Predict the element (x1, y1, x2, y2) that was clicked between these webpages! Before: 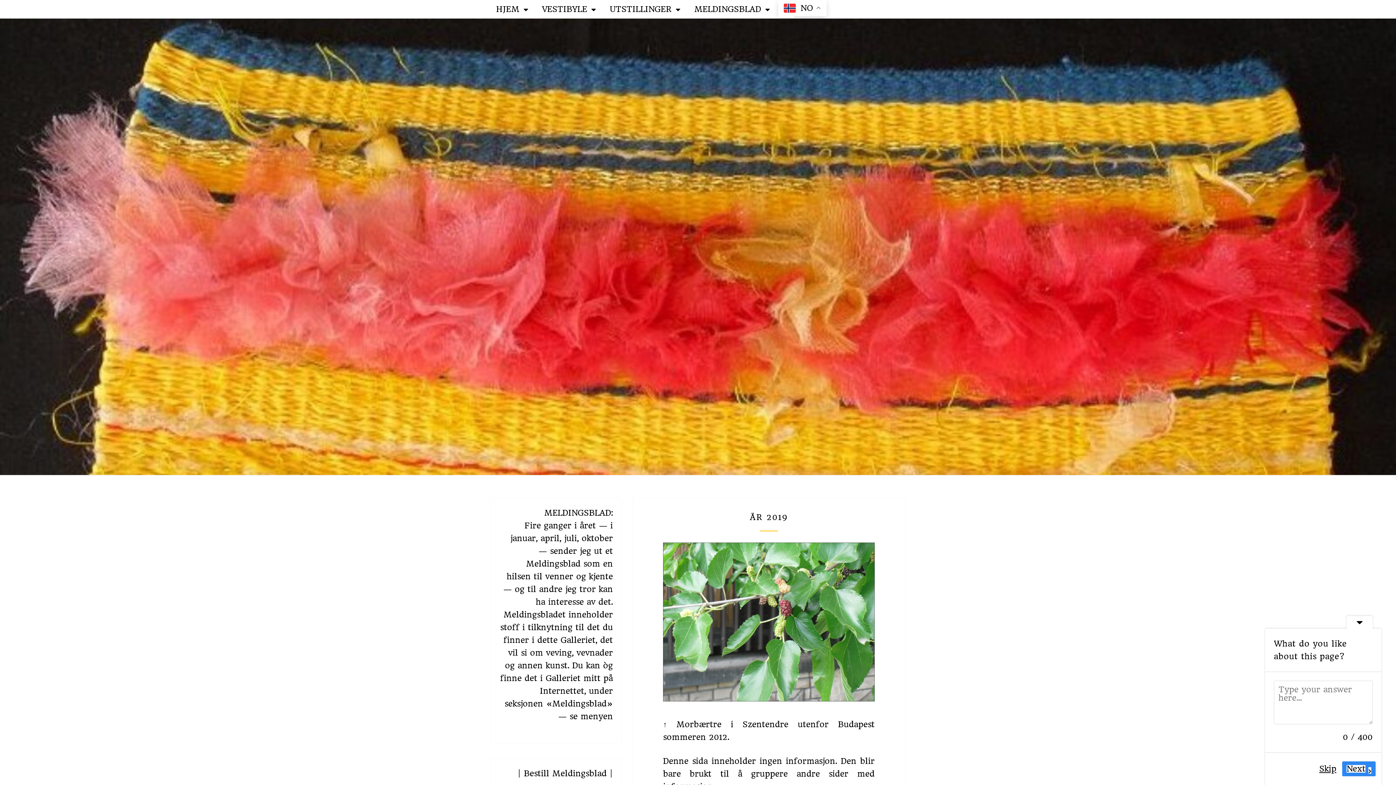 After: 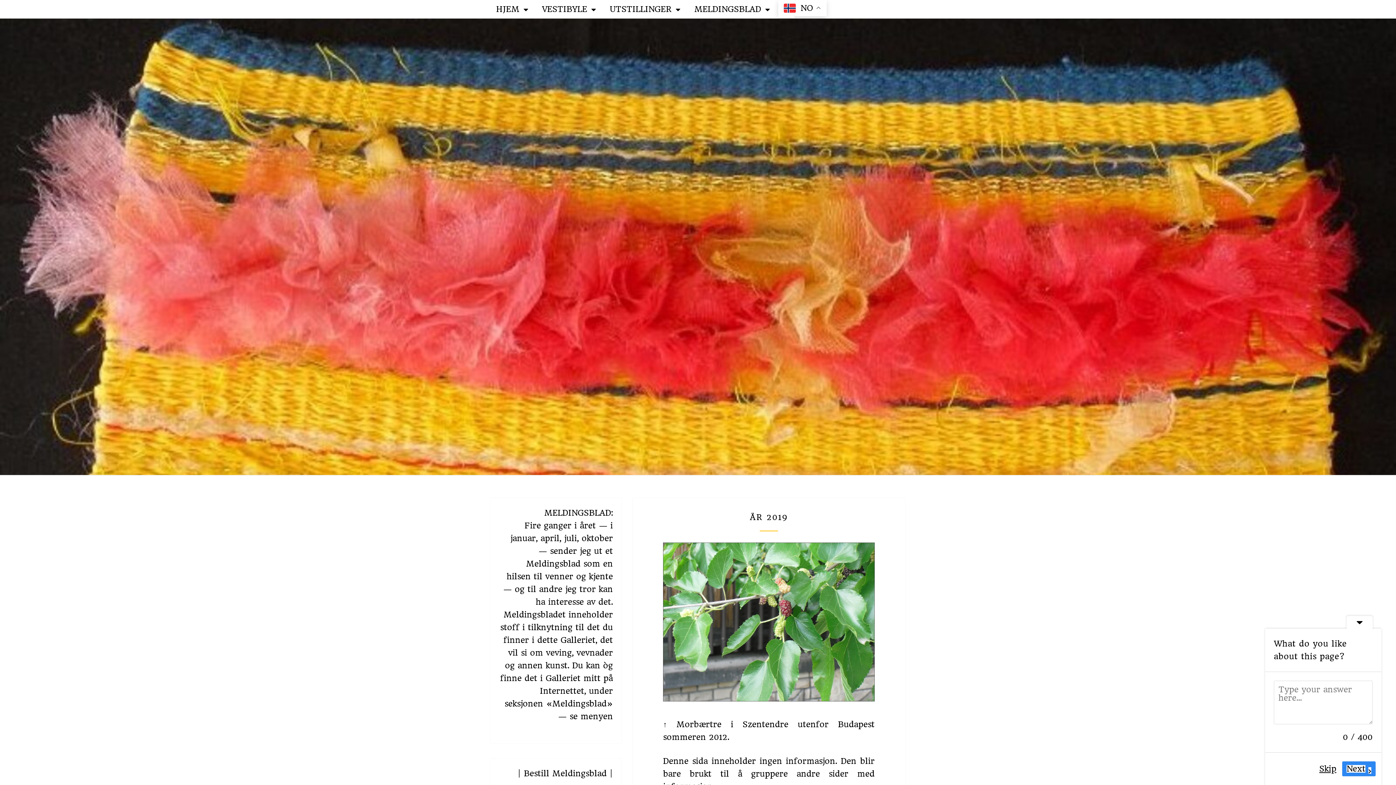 Action: label: Bestill Meldingsblad bbox: (524, 768, 606, 778)